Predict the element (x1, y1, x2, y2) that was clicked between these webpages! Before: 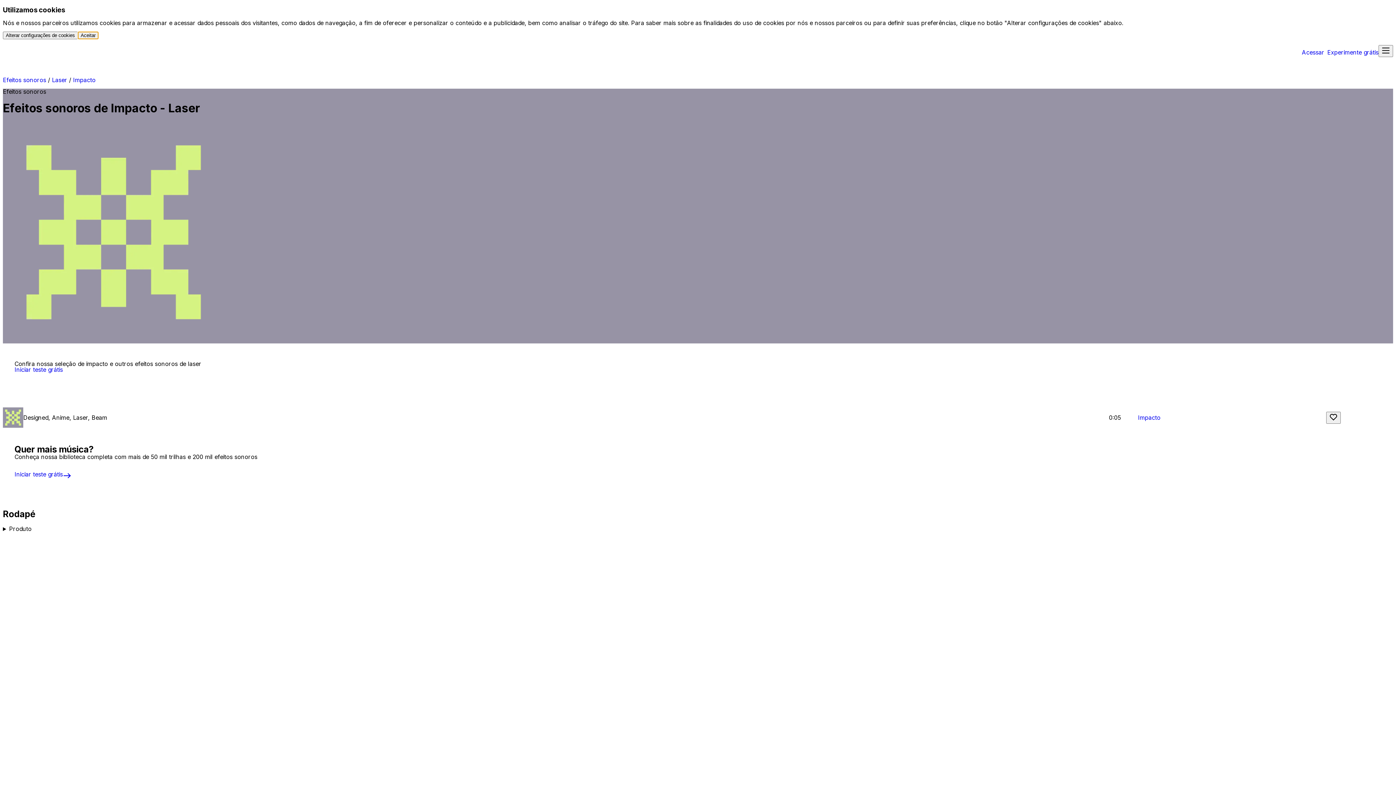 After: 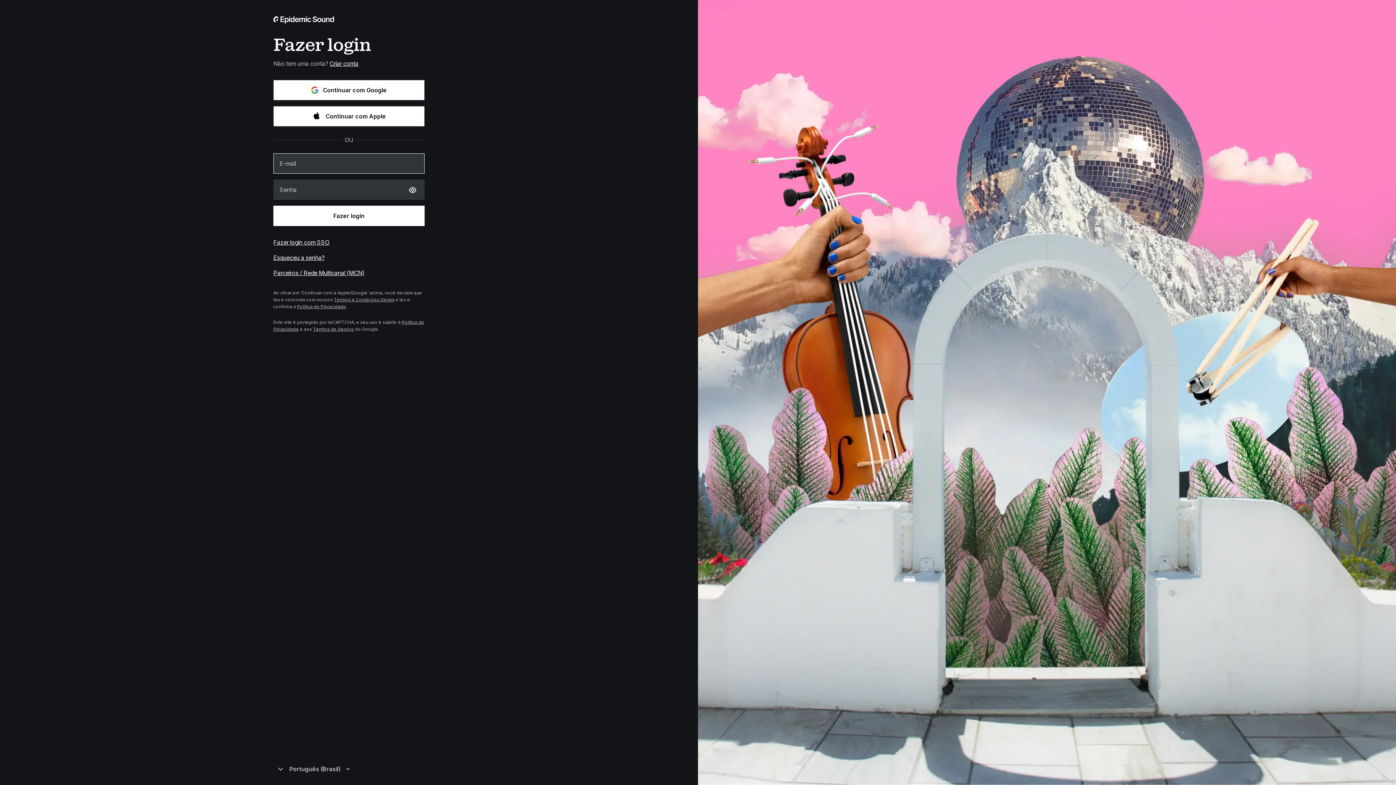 Action: label: Acessar bbox: (1302, 49, 1324, 55)